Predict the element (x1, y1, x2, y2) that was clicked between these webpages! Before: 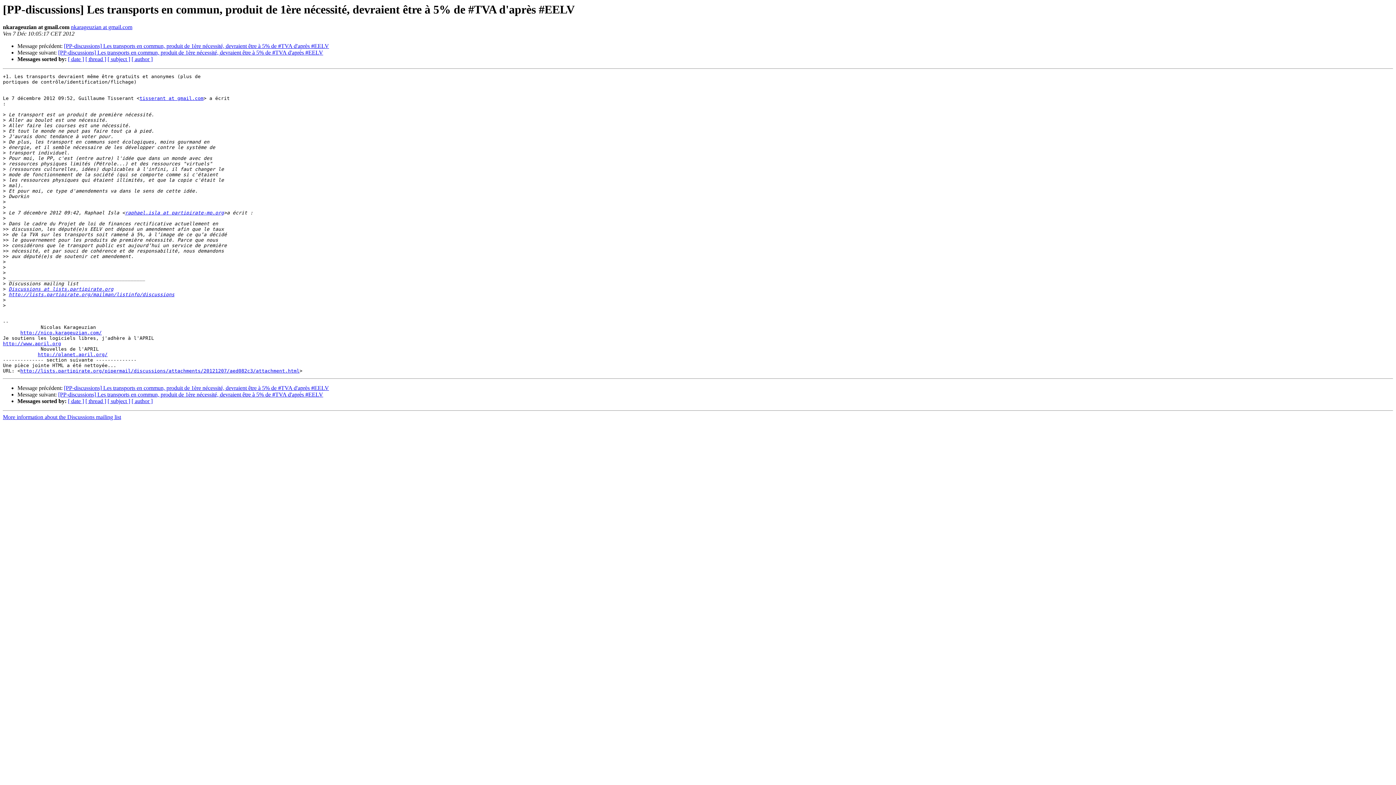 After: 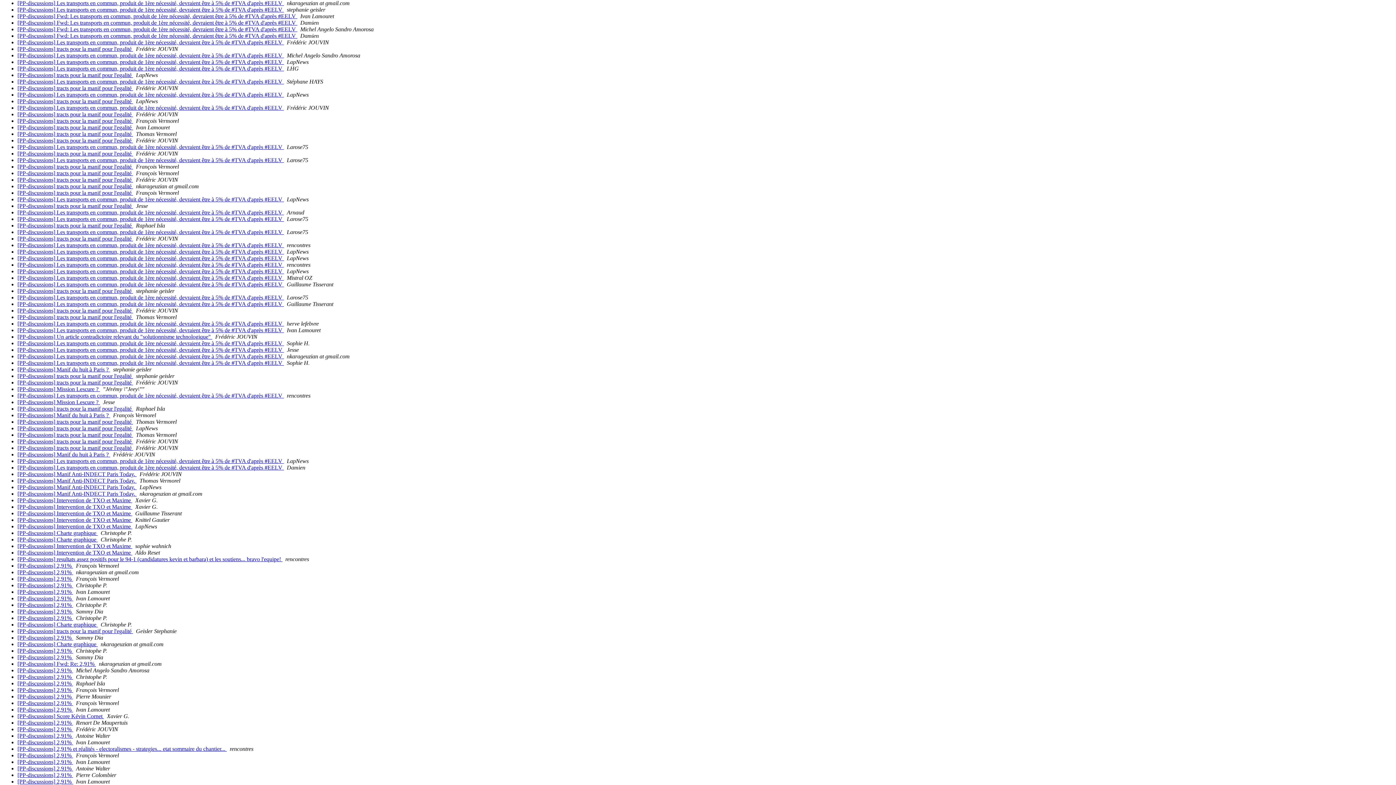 Action: bbox: (68, 56, 84, 62) label: [ date ]